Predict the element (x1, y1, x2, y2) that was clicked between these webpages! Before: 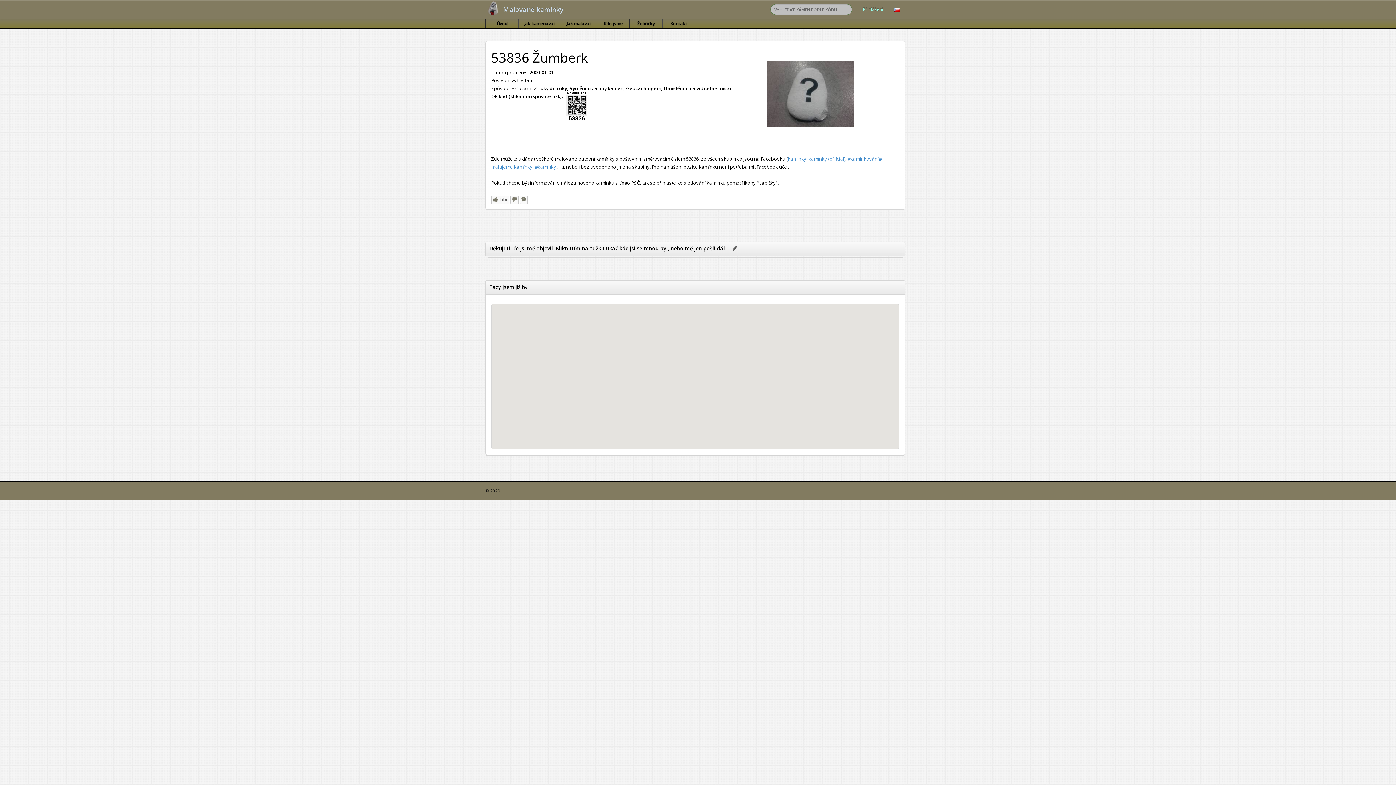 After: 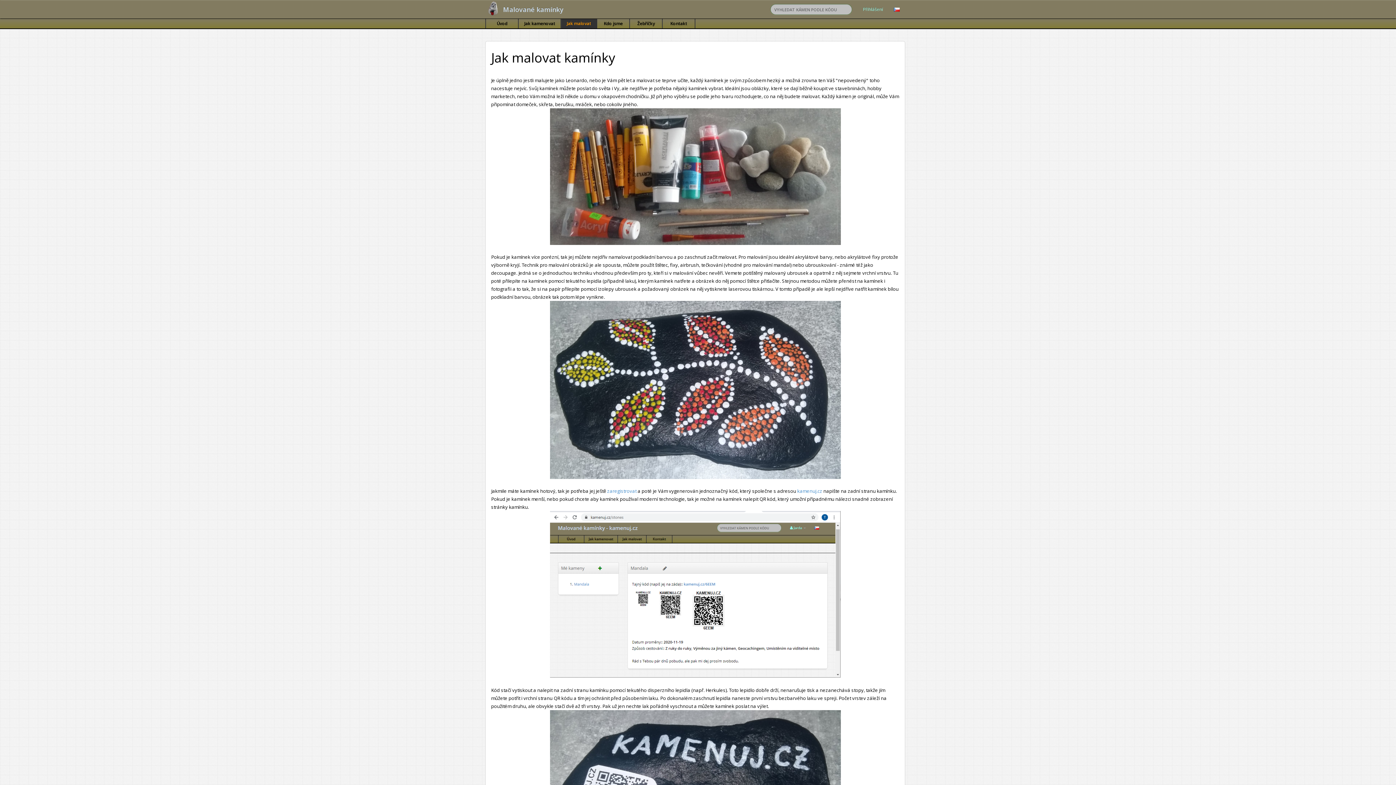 Action: bbox: (561, 18, 596, 28) label: Jak malovat